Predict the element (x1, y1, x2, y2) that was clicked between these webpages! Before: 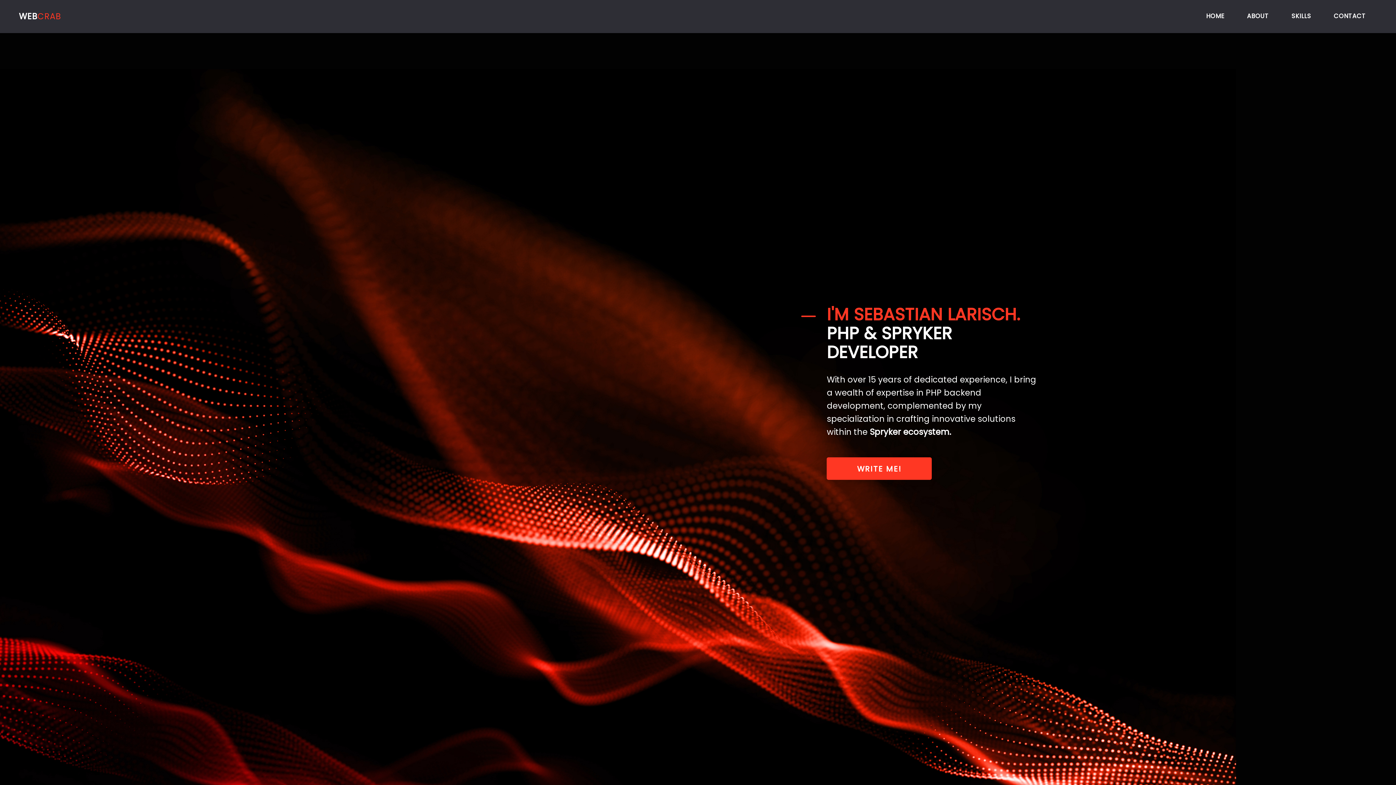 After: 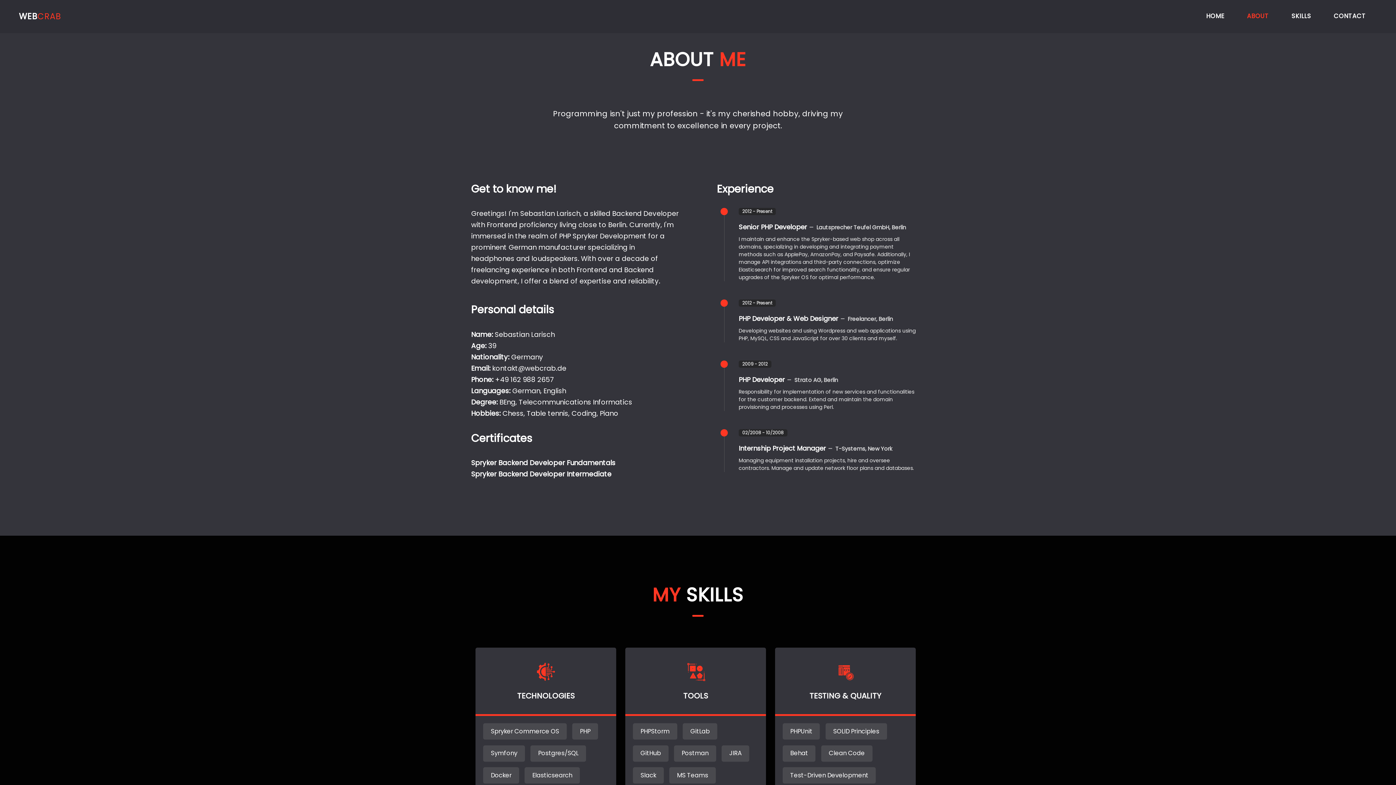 Action: bbox: (1235, 3, 1280, 29) label: ABOUT